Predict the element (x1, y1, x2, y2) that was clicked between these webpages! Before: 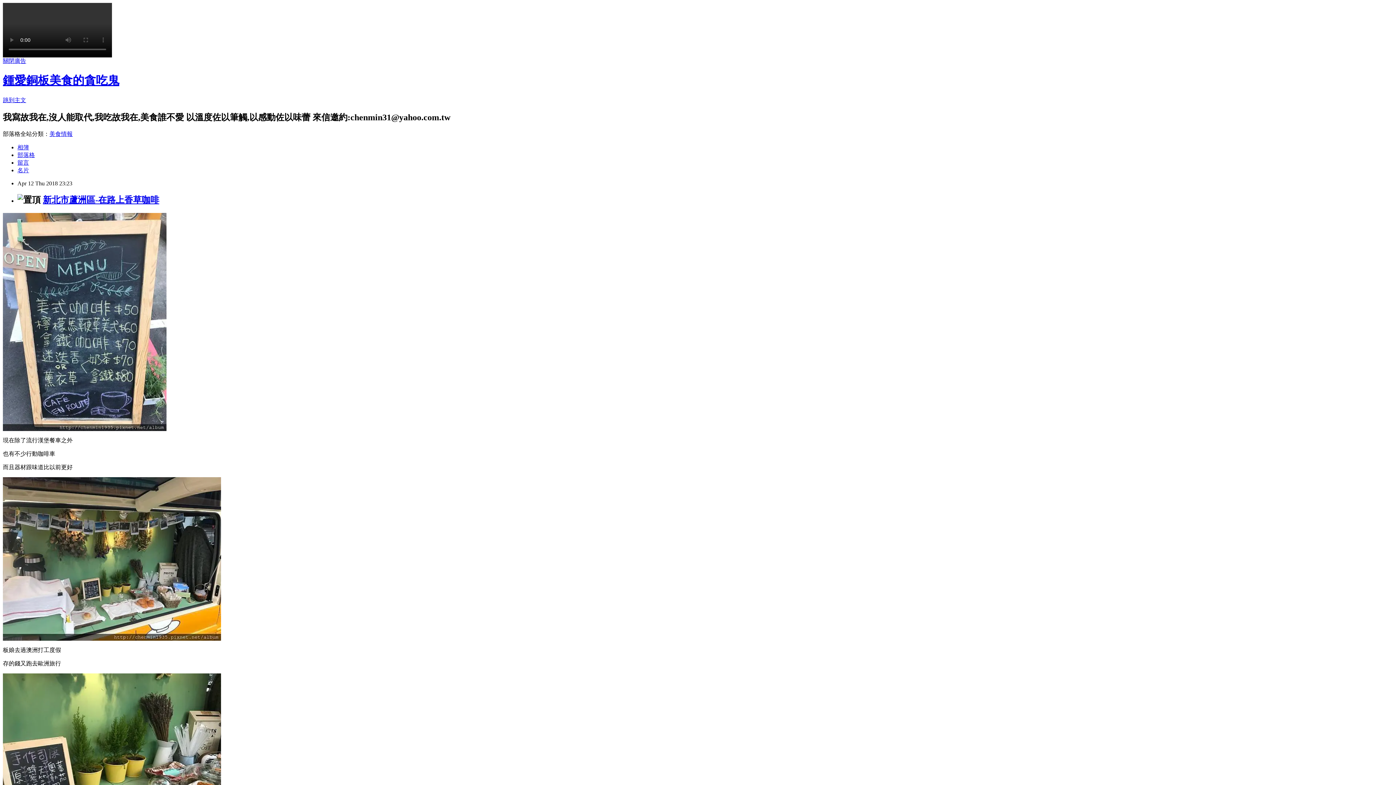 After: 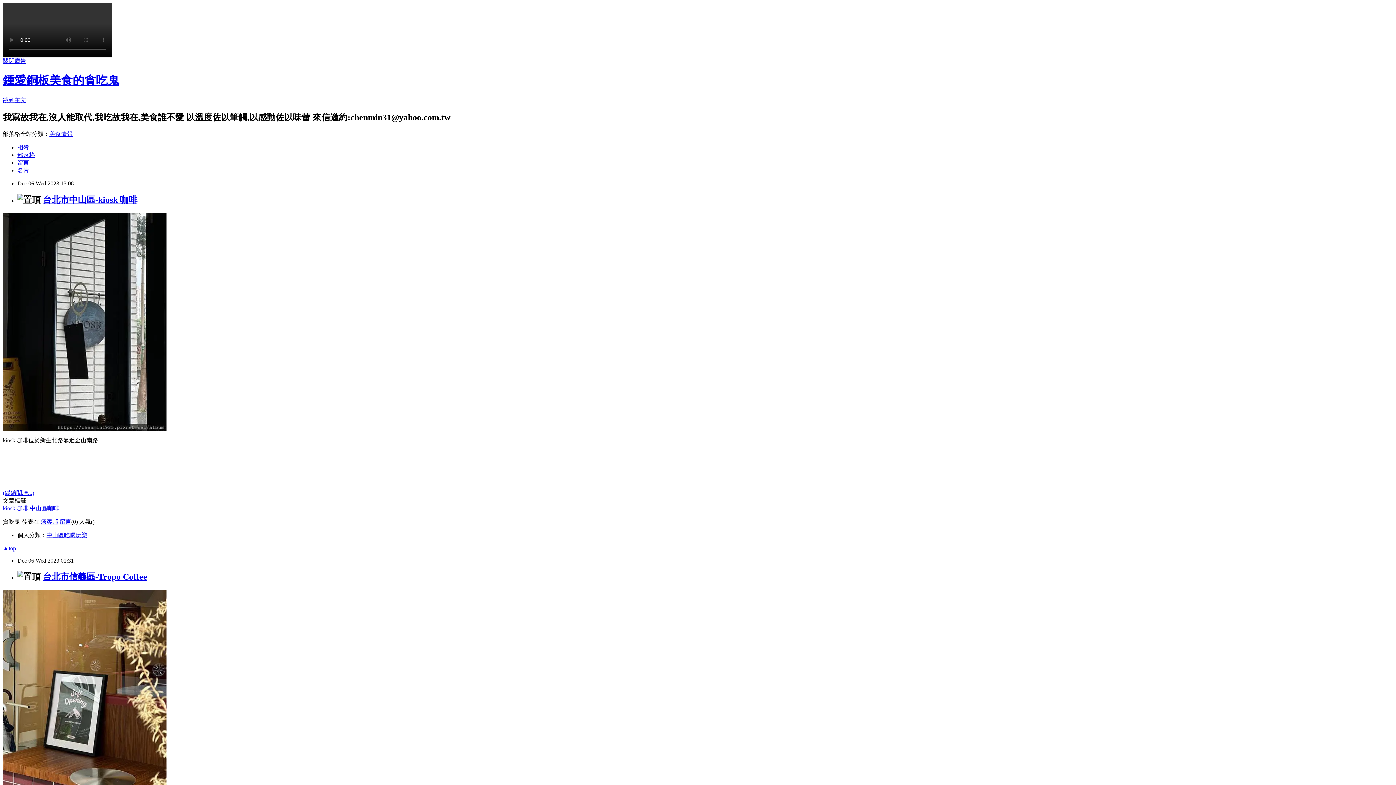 Action: bbox: (17, 151, 34, 158) label: 部落格